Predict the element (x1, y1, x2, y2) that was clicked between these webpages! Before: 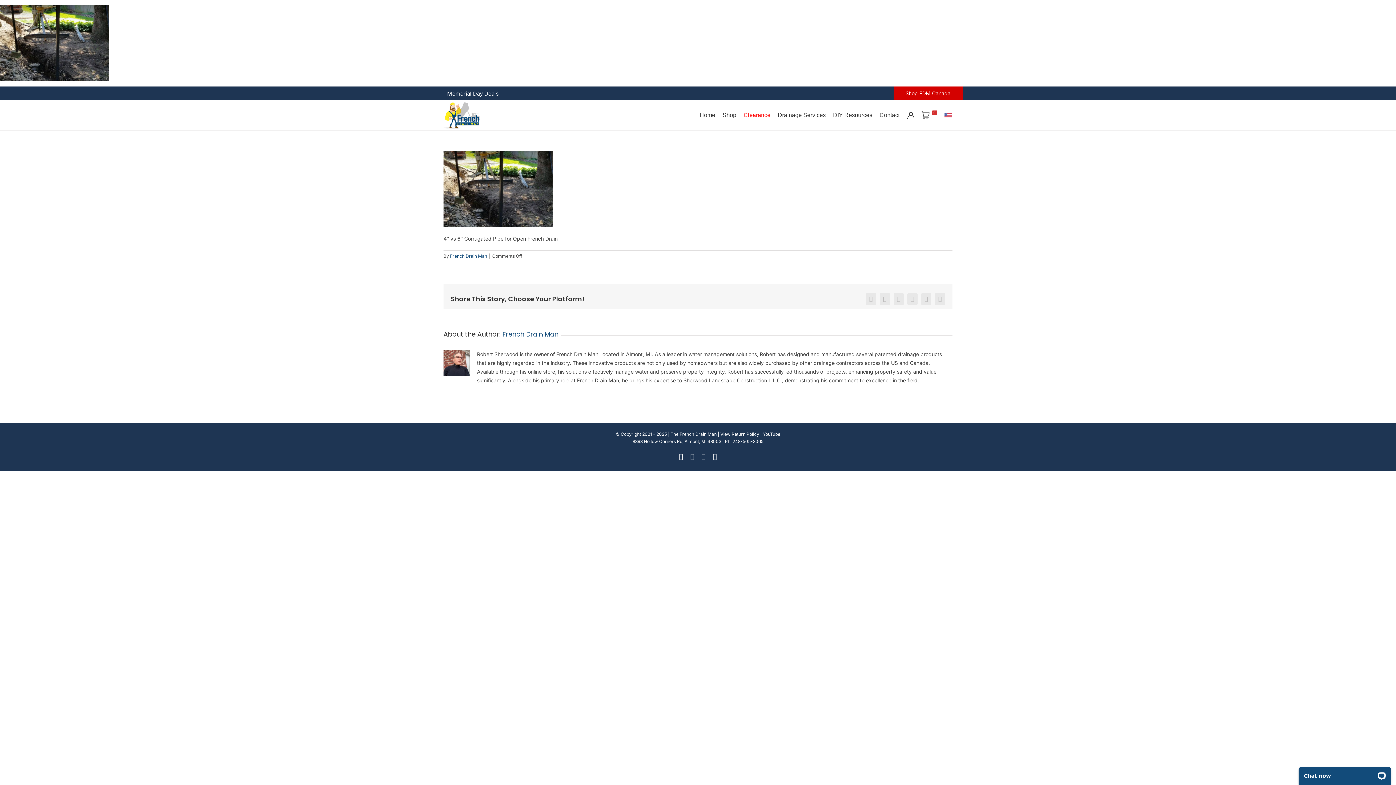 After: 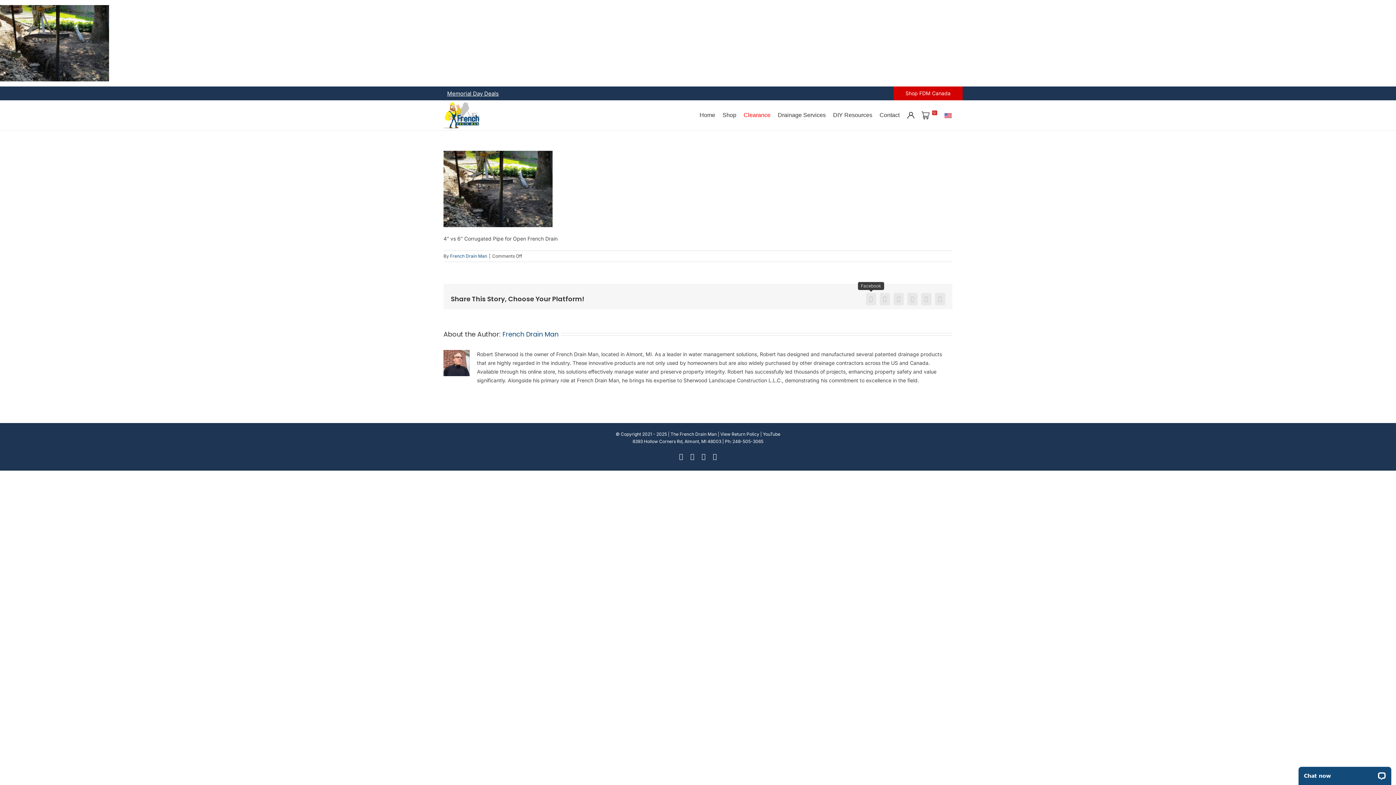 Action: bbox: (866, 292, 876, 305) label: Facebook